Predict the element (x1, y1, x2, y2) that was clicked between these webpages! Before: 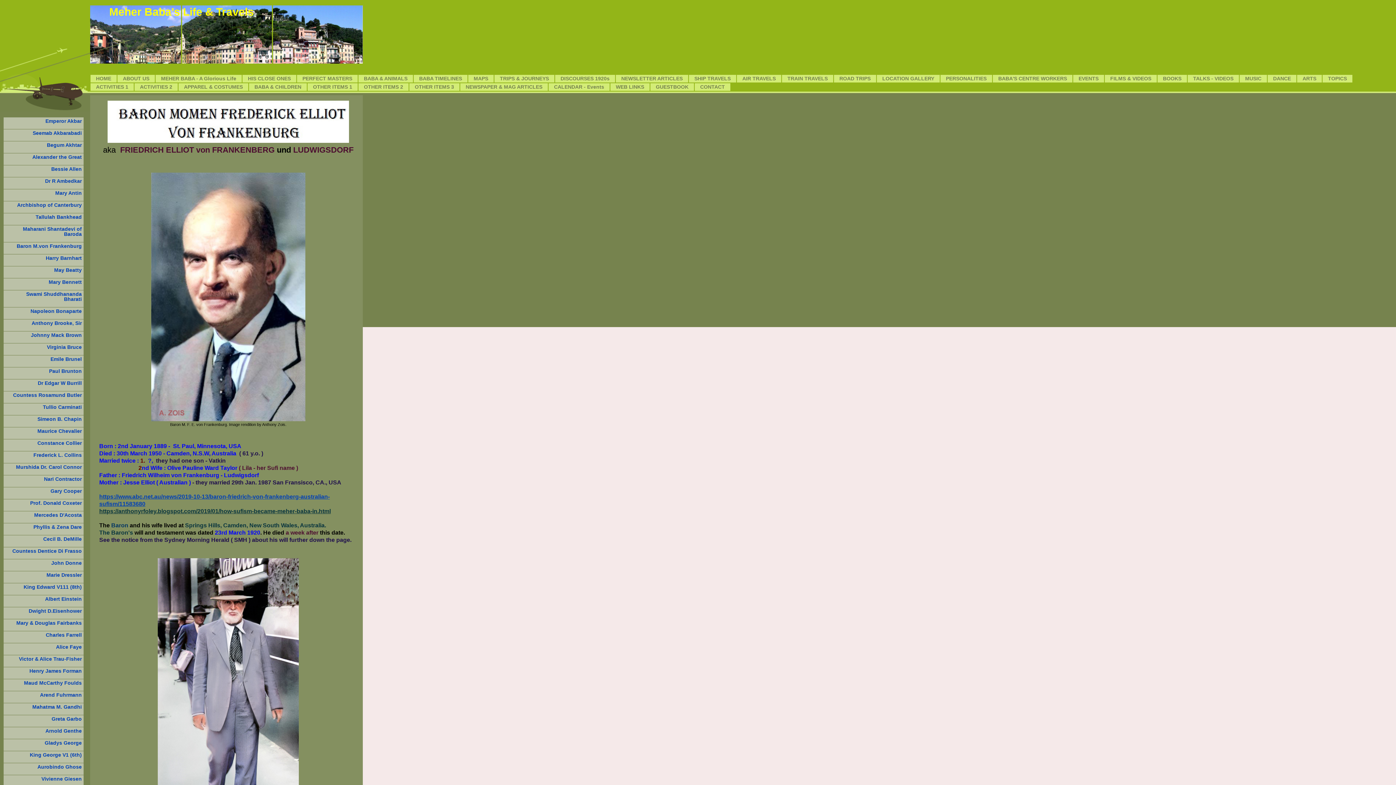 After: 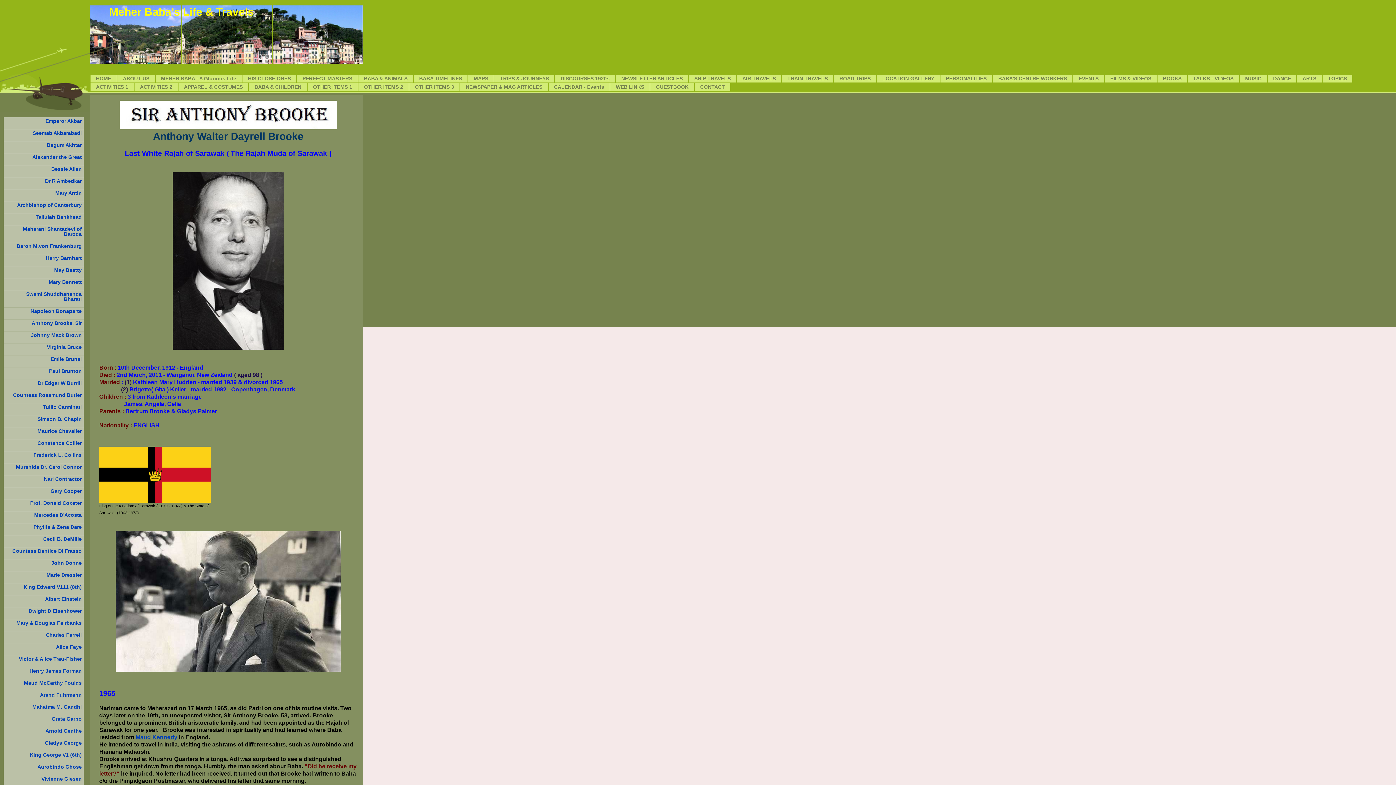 Action: bbox: (3, 319, 83, 331) label: Anthony Brooke, Sir